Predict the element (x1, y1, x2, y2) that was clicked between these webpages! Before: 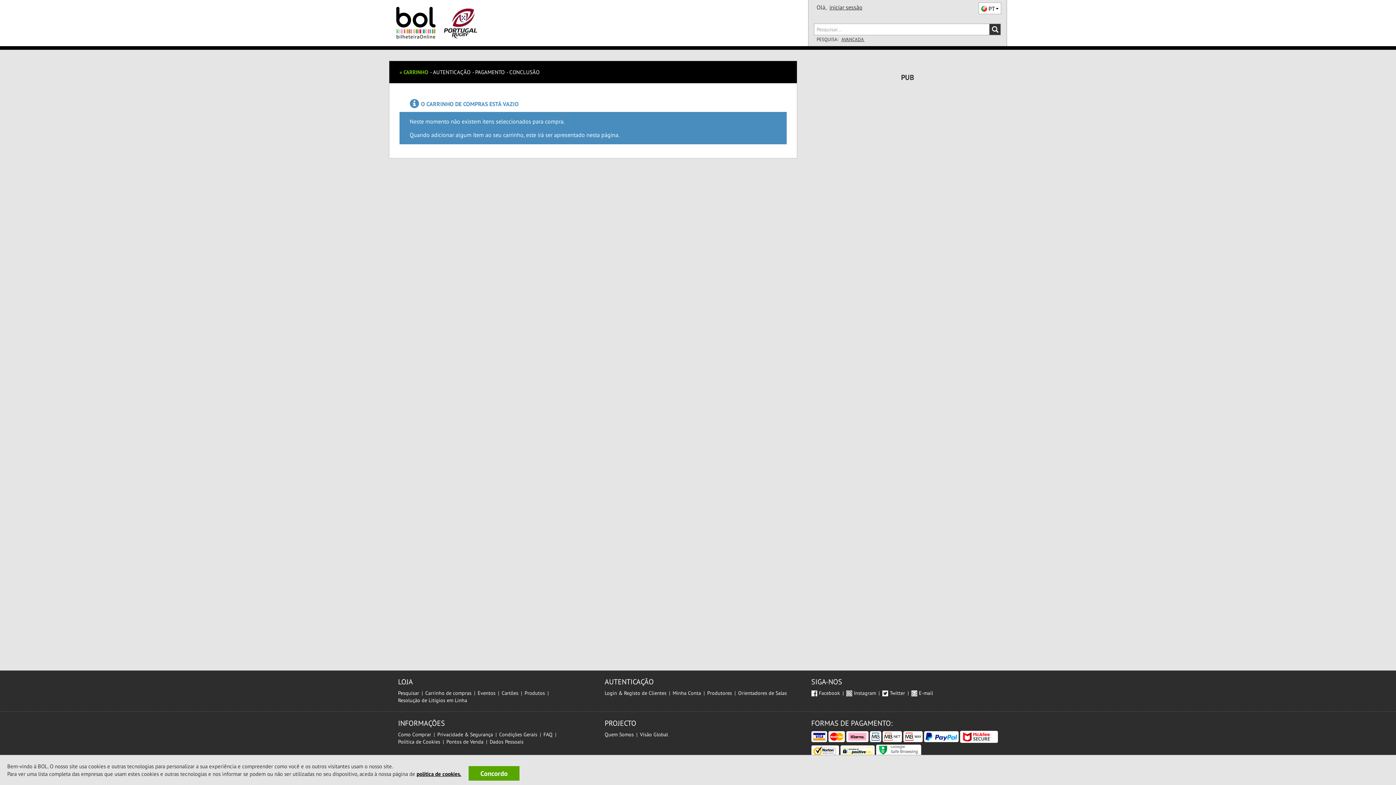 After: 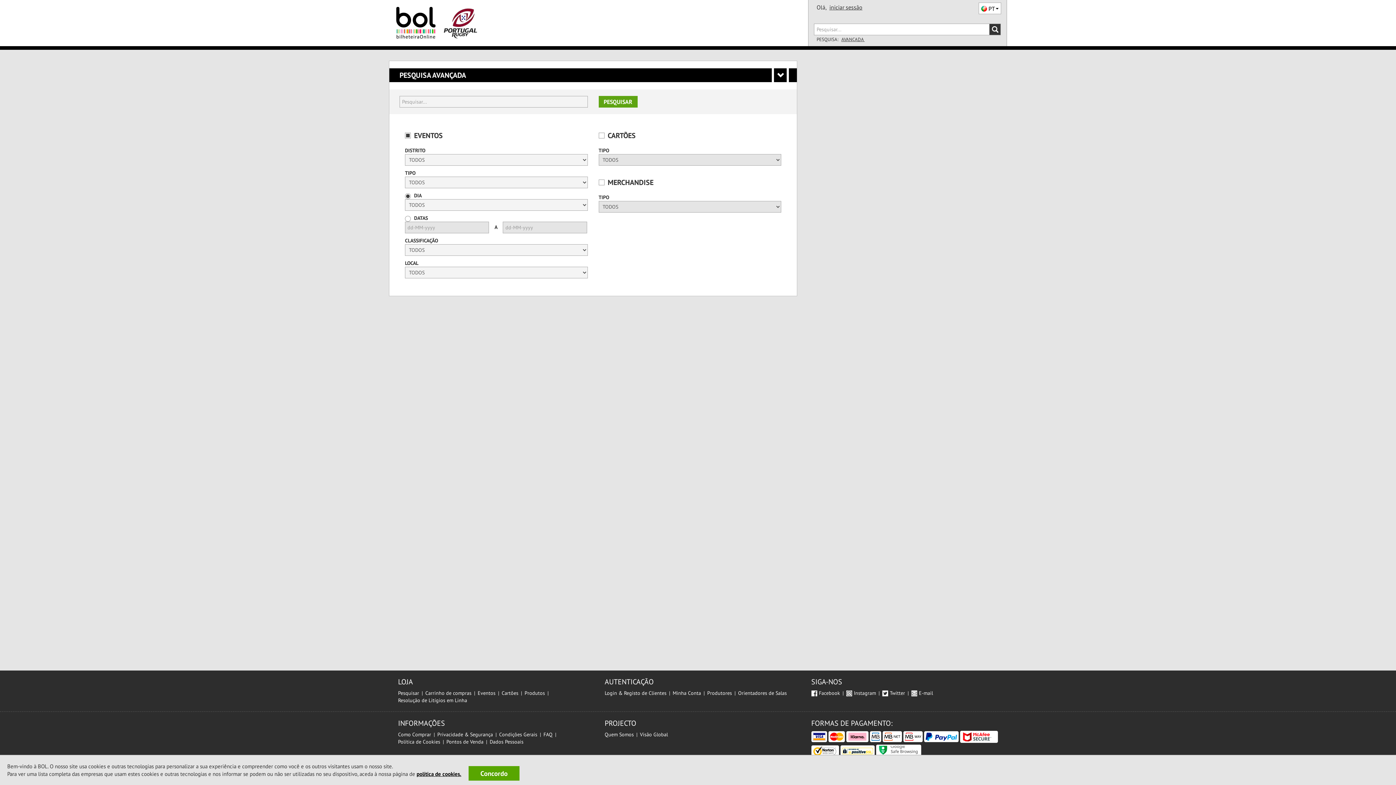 Action: label: AVANÇADA  bbox: (841, 36, 864, 42)